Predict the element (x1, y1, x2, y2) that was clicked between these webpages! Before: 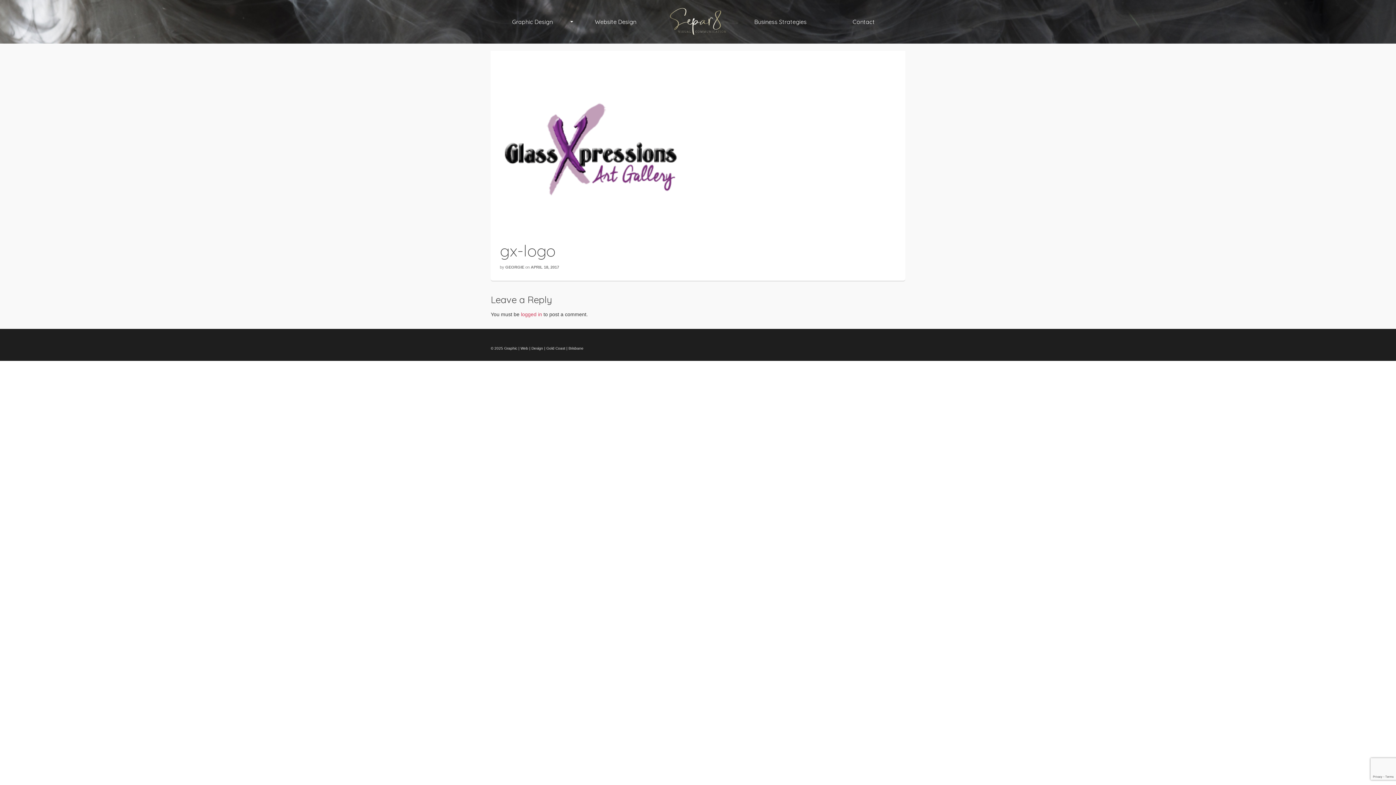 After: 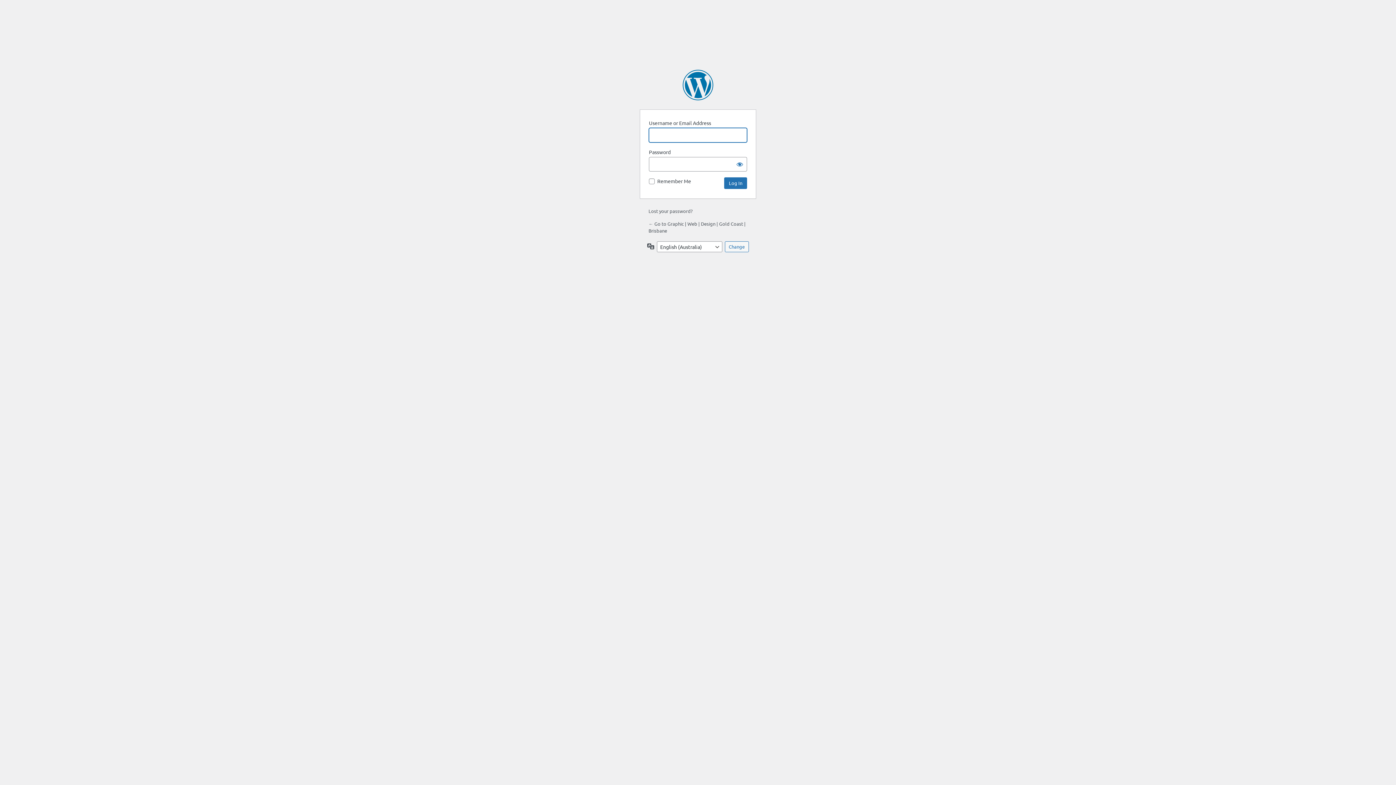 Action: label: logged in bbox: (521, 311, 542, 317)